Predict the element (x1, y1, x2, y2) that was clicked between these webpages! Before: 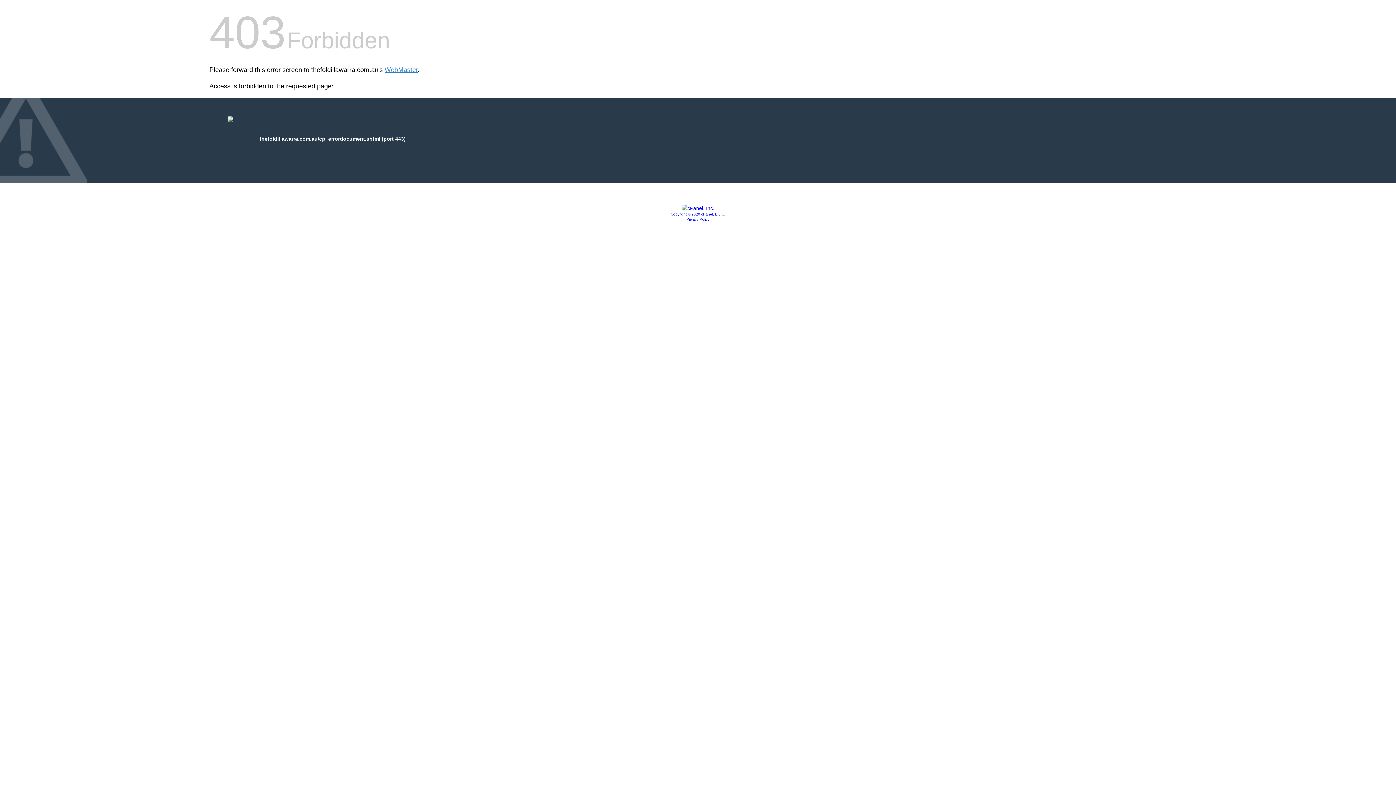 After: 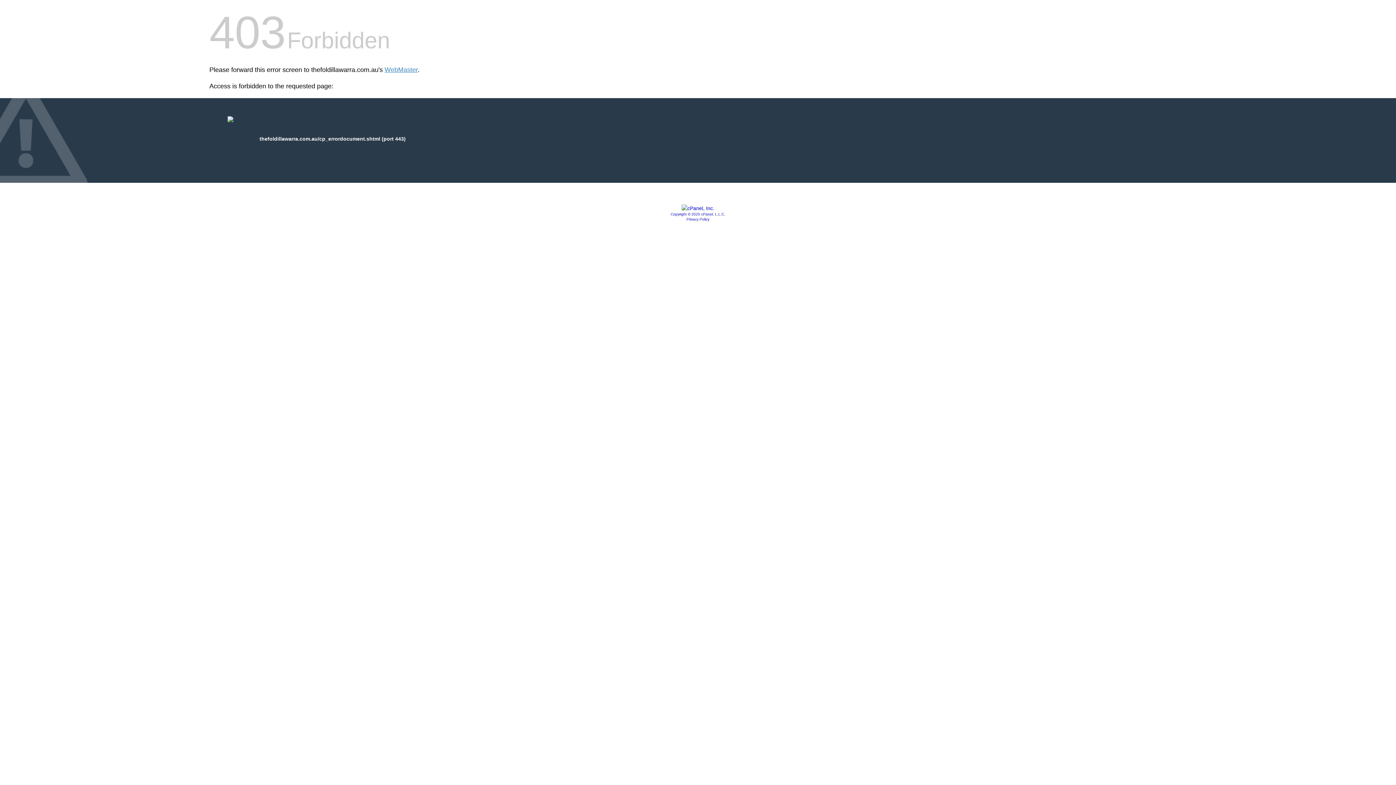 Action: label: Privacy Policy bbox: (686, 217, 709, 221)